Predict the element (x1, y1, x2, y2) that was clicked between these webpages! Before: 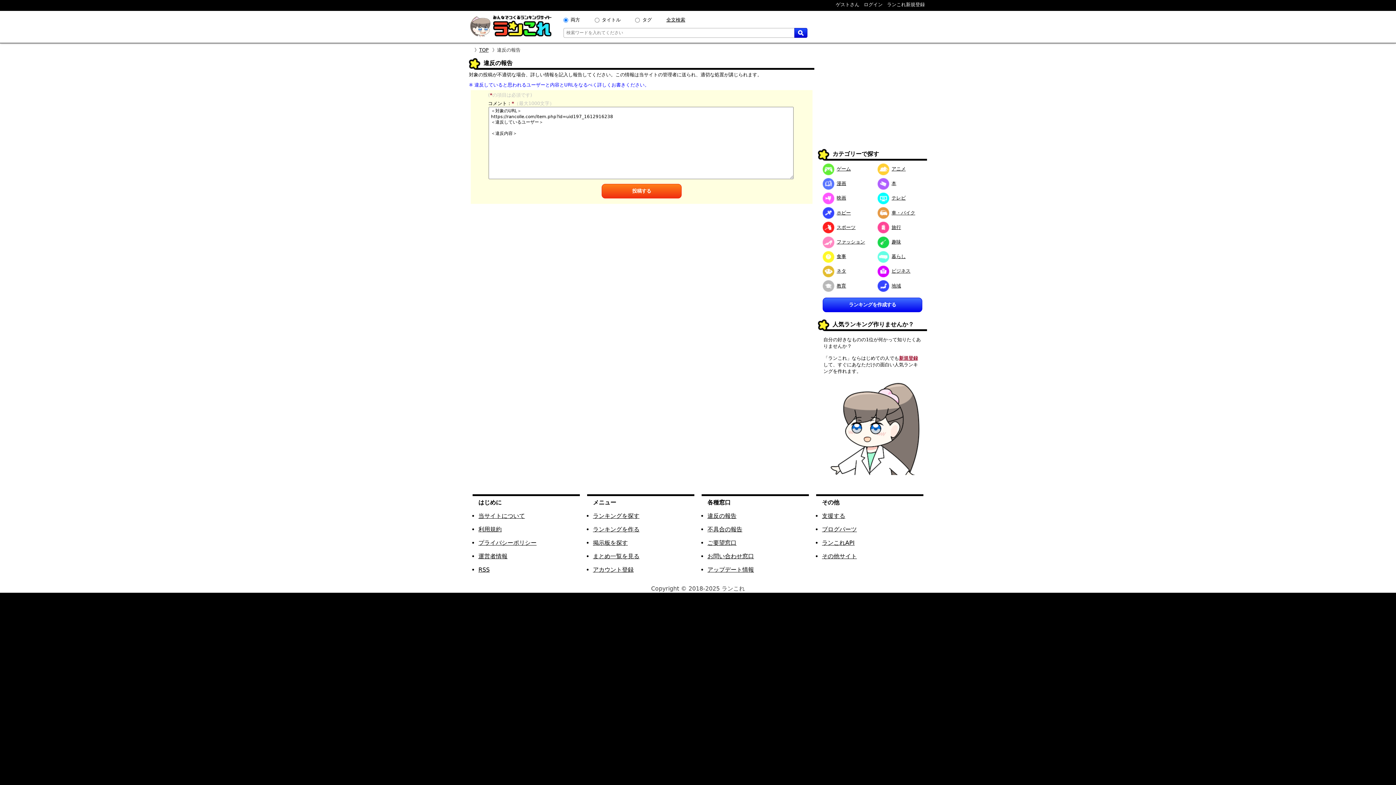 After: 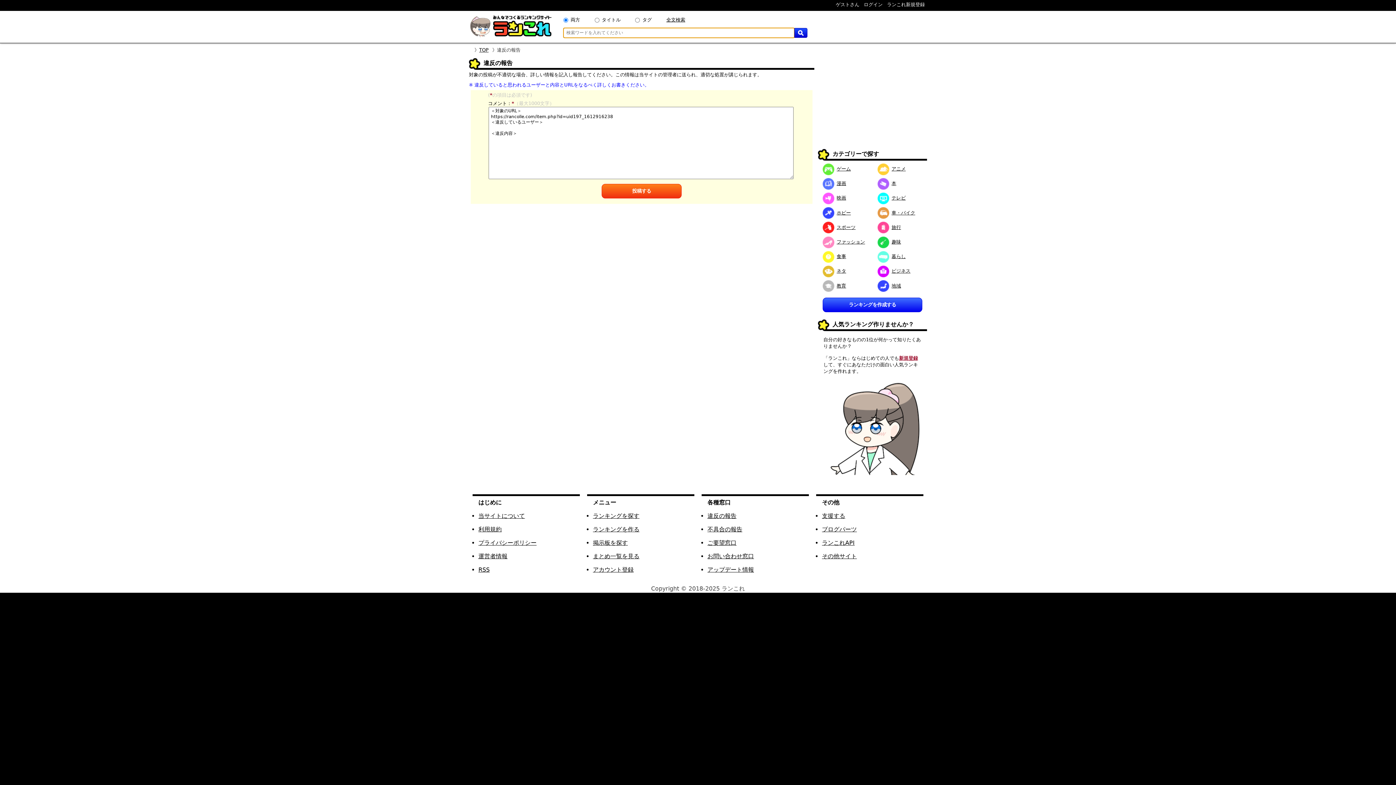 Action: bbox: (794, 28, 807, 37)